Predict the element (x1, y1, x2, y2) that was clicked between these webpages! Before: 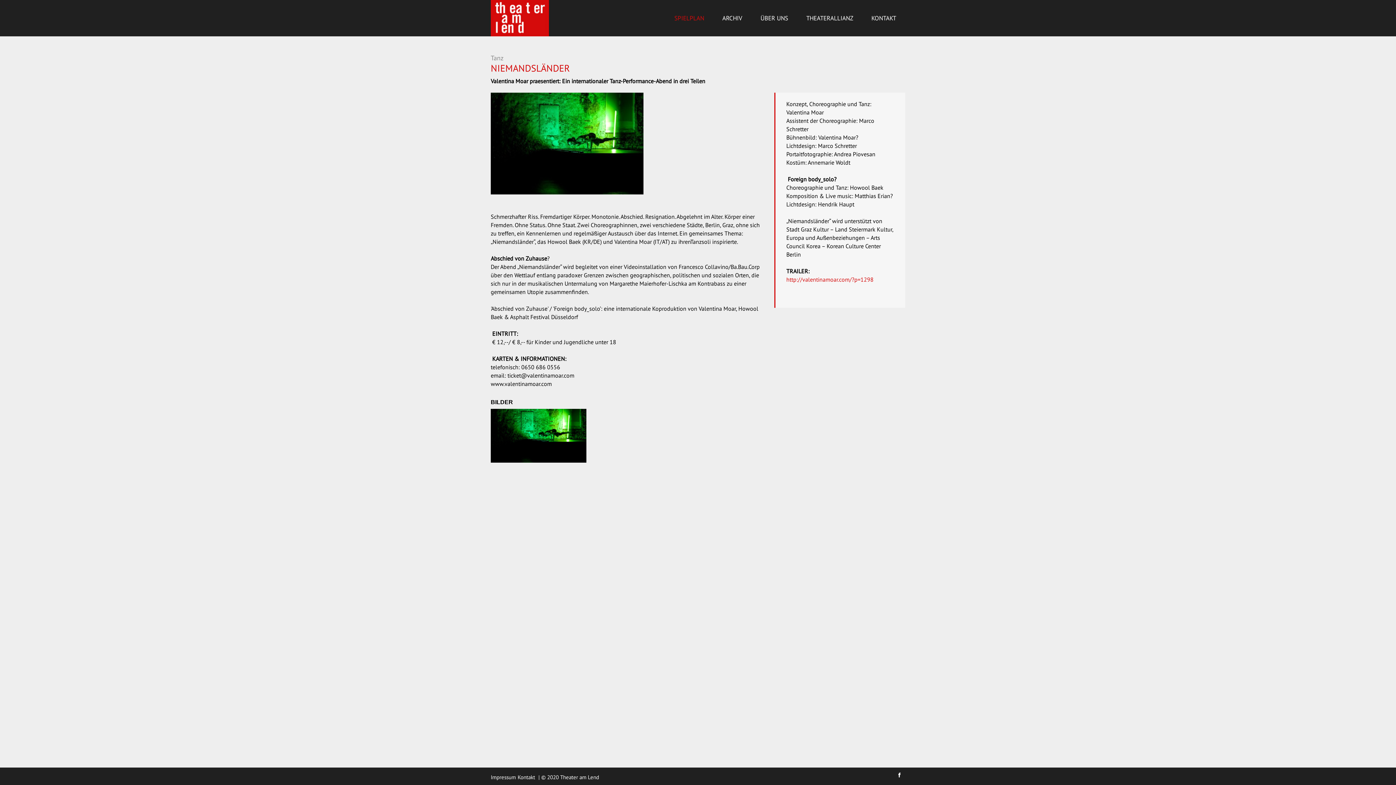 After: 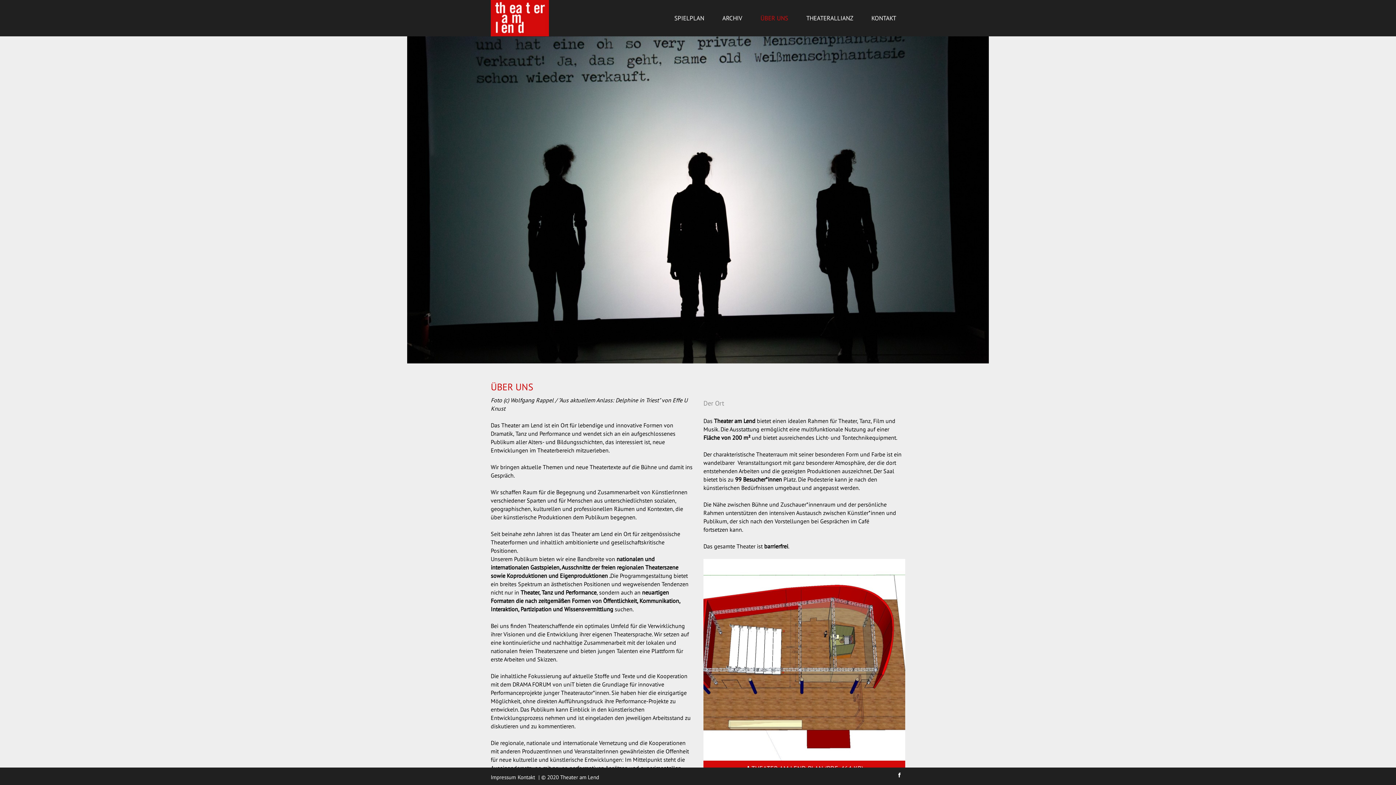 Action: label: ÜBER UNS bbox: (751, 10, 797, 25)